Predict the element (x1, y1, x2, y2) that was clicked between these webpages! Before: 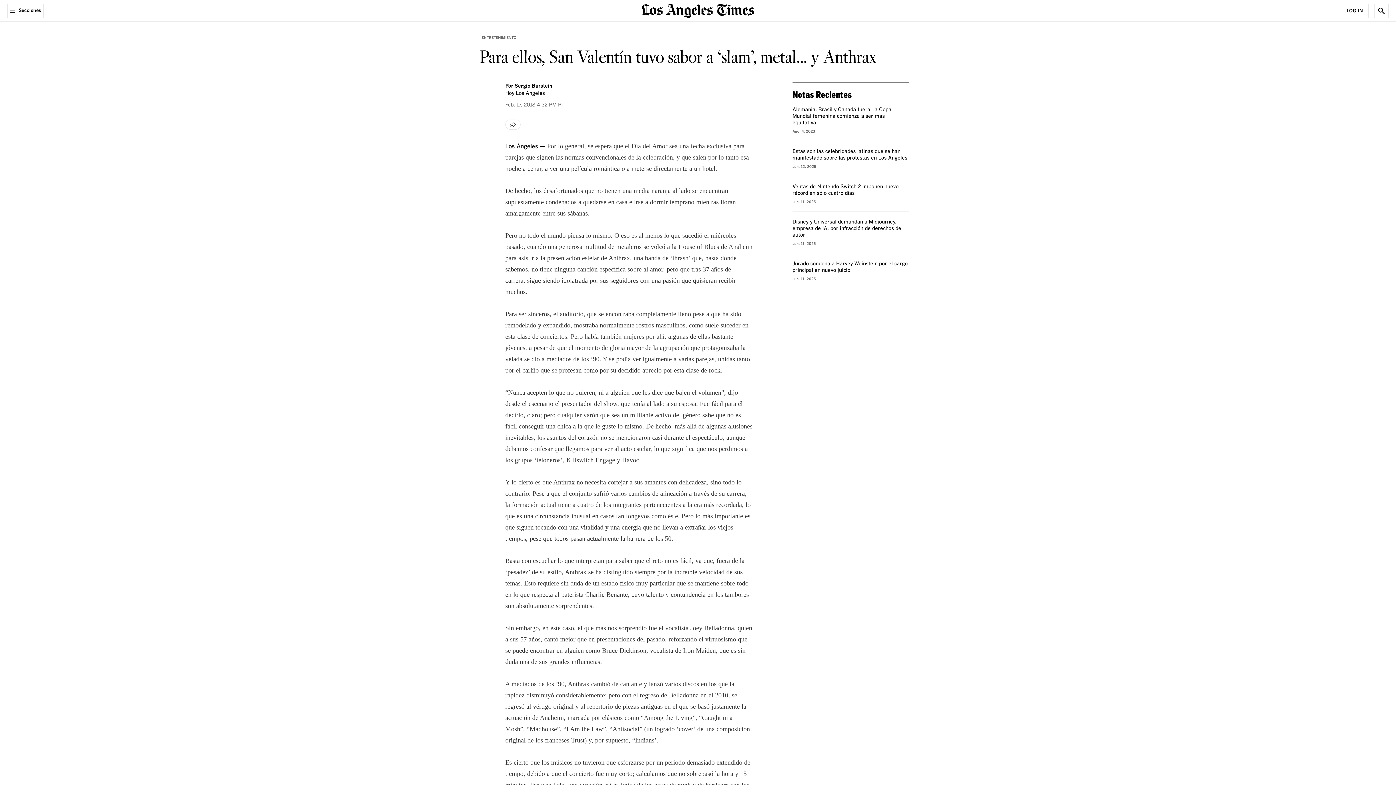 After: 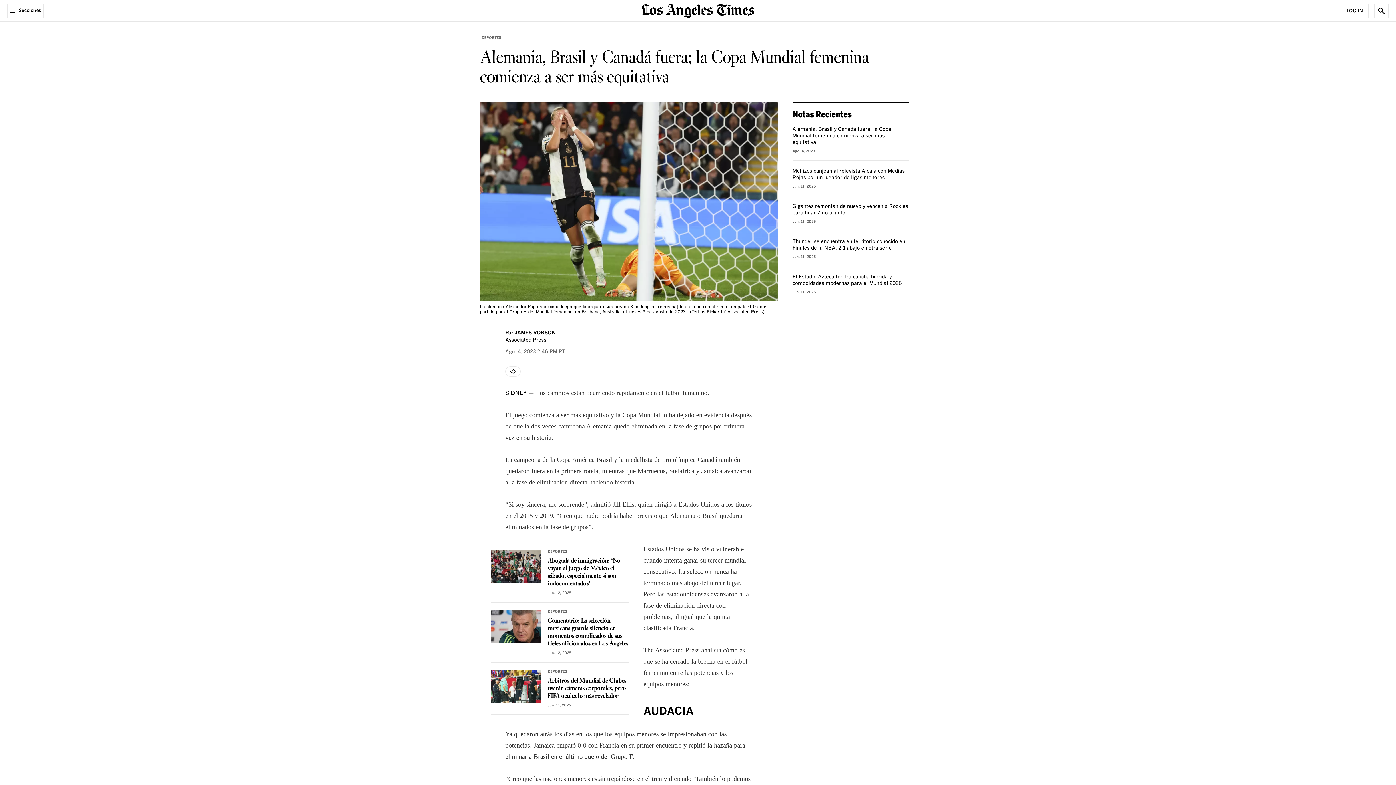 Action: bbox: (792, 107, 891, 125) label: Alemania, Brasil y Canadá fuera; la Copa Mundial femenina comienza a ser más equitativa